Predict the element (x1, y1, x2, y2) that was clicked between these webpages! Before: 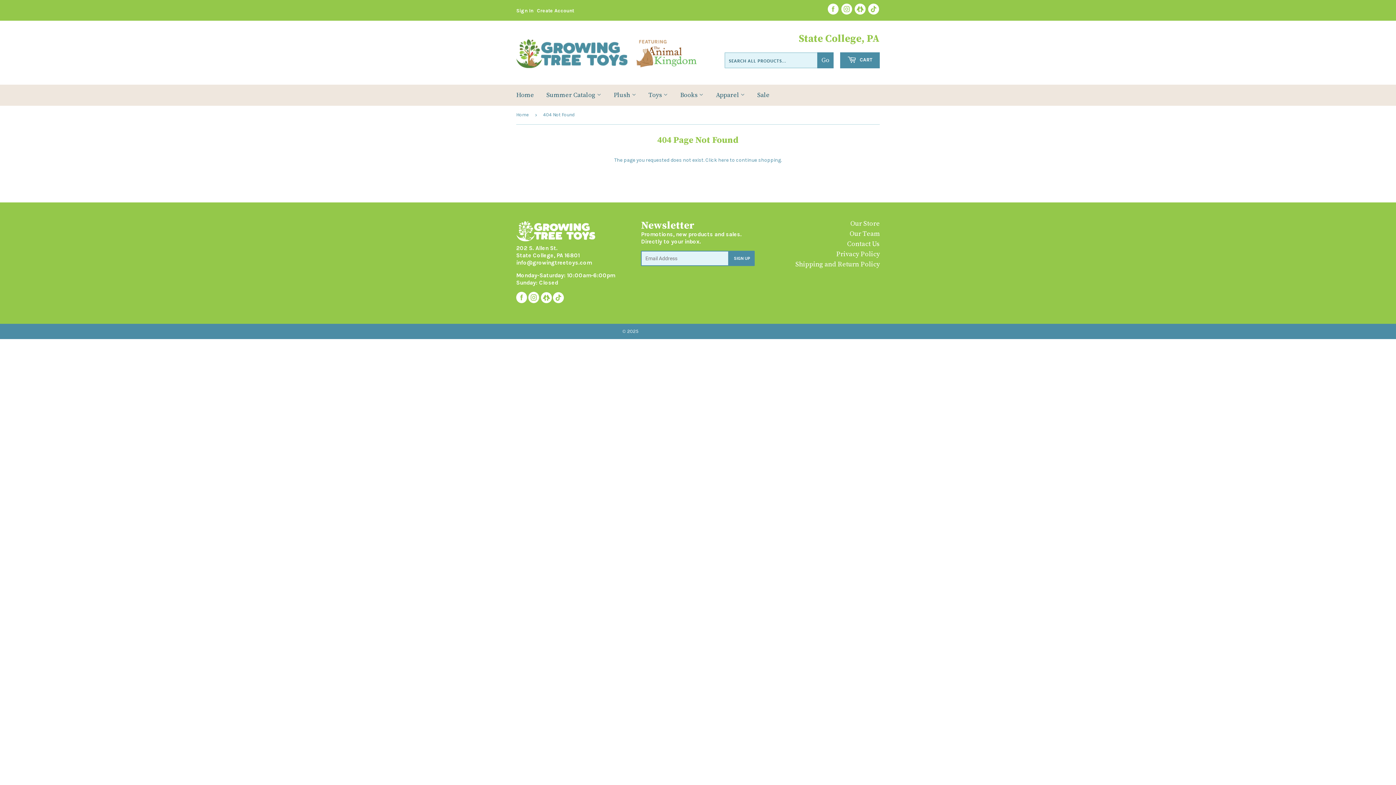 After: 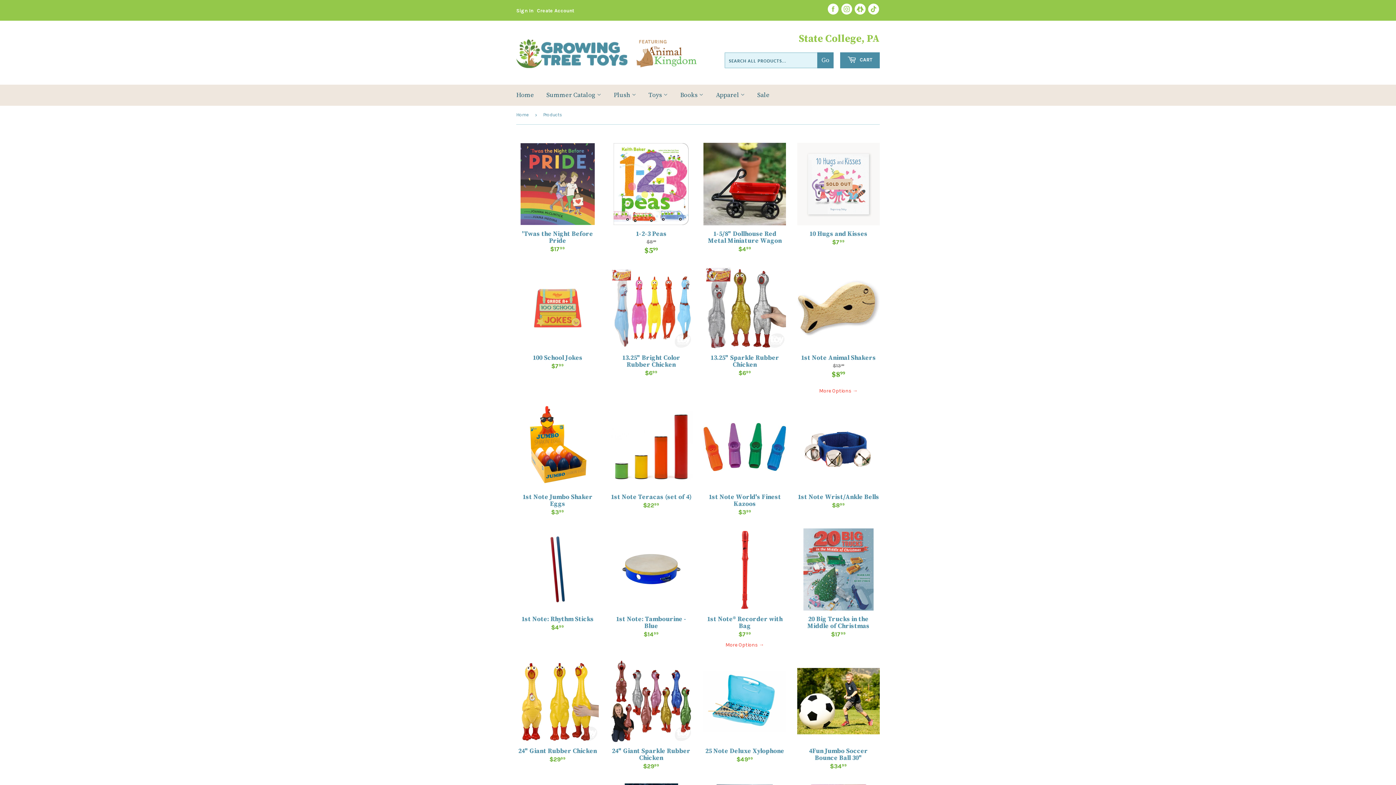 Action: label: here bbox: (718, 157, 728, 163)